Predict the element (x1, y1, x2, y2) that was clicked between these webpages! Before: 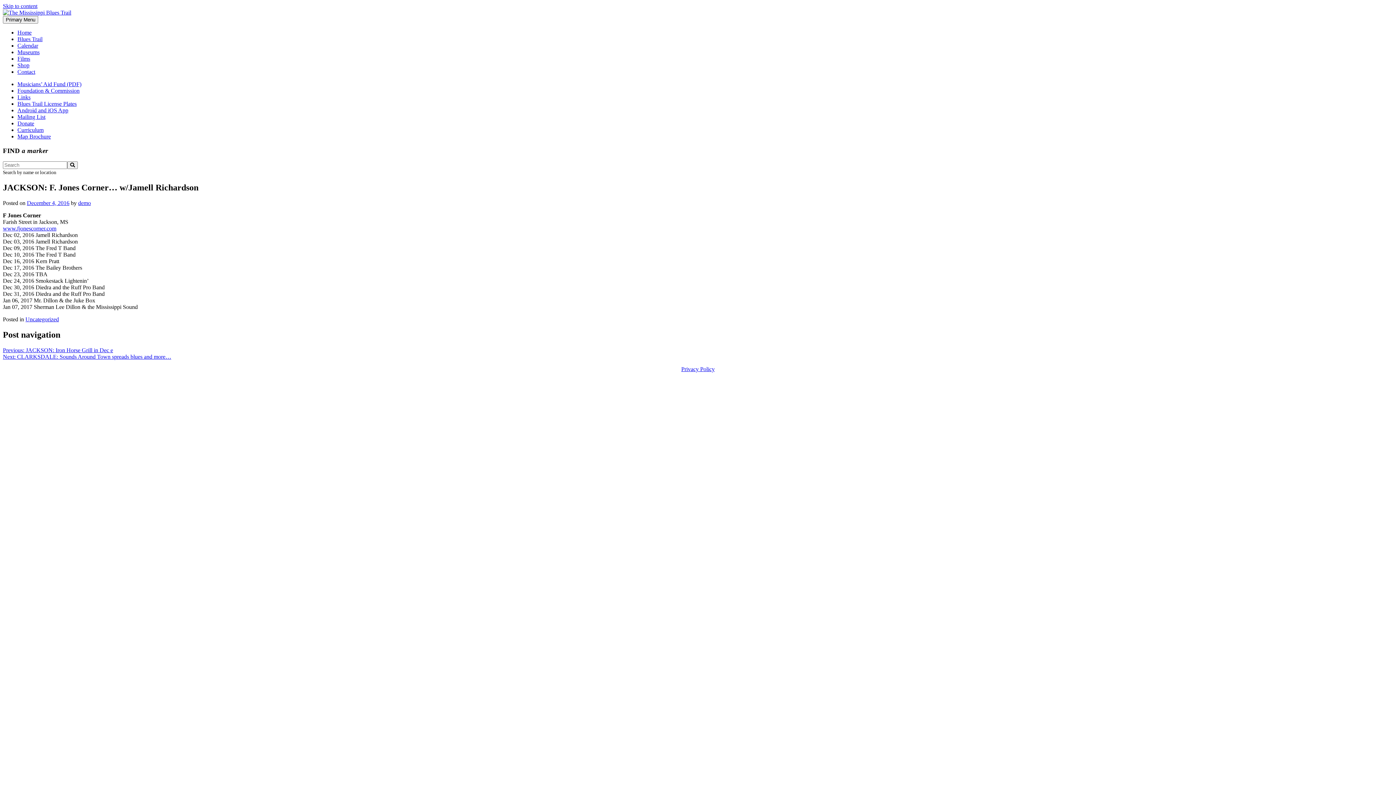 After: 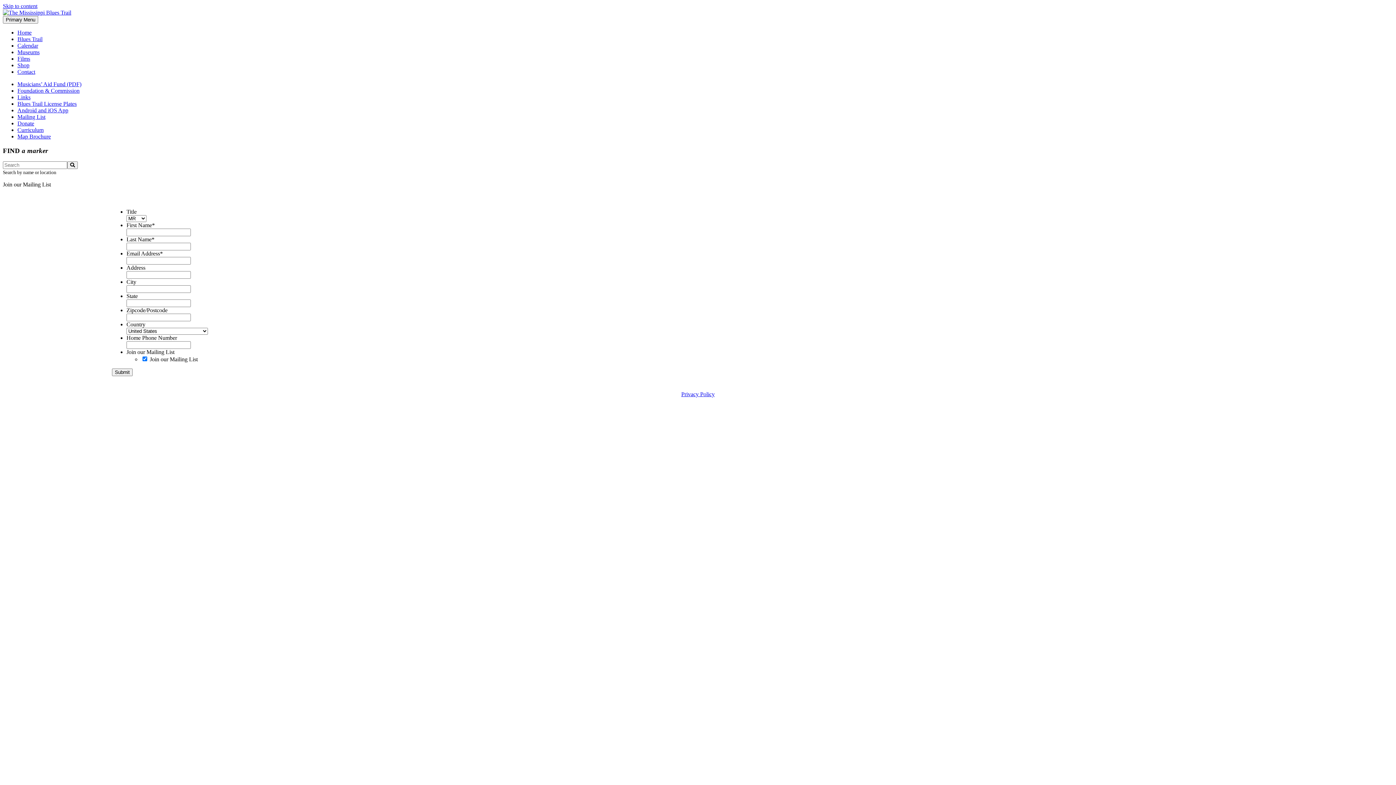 Action: bbox: (17, 113, 45, 120) label: Mailing List